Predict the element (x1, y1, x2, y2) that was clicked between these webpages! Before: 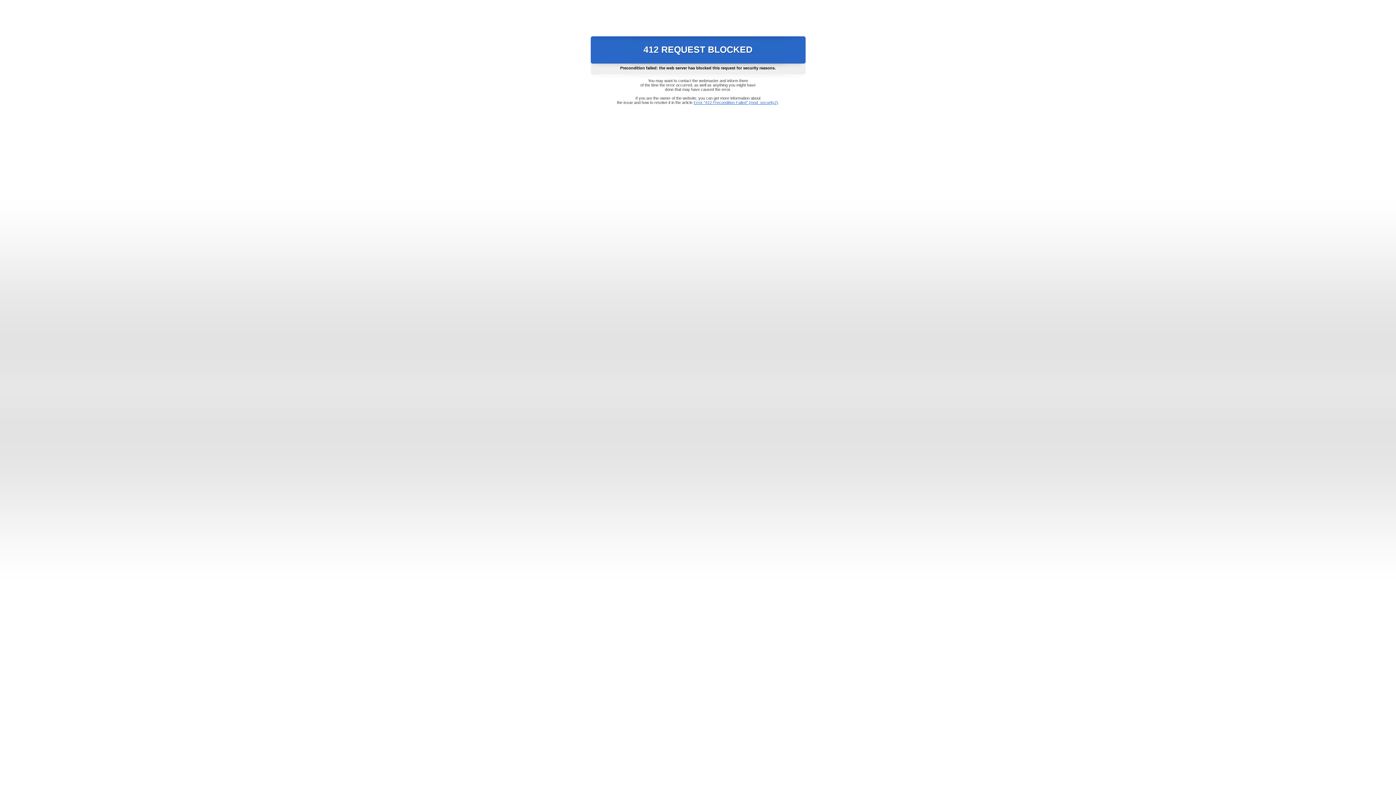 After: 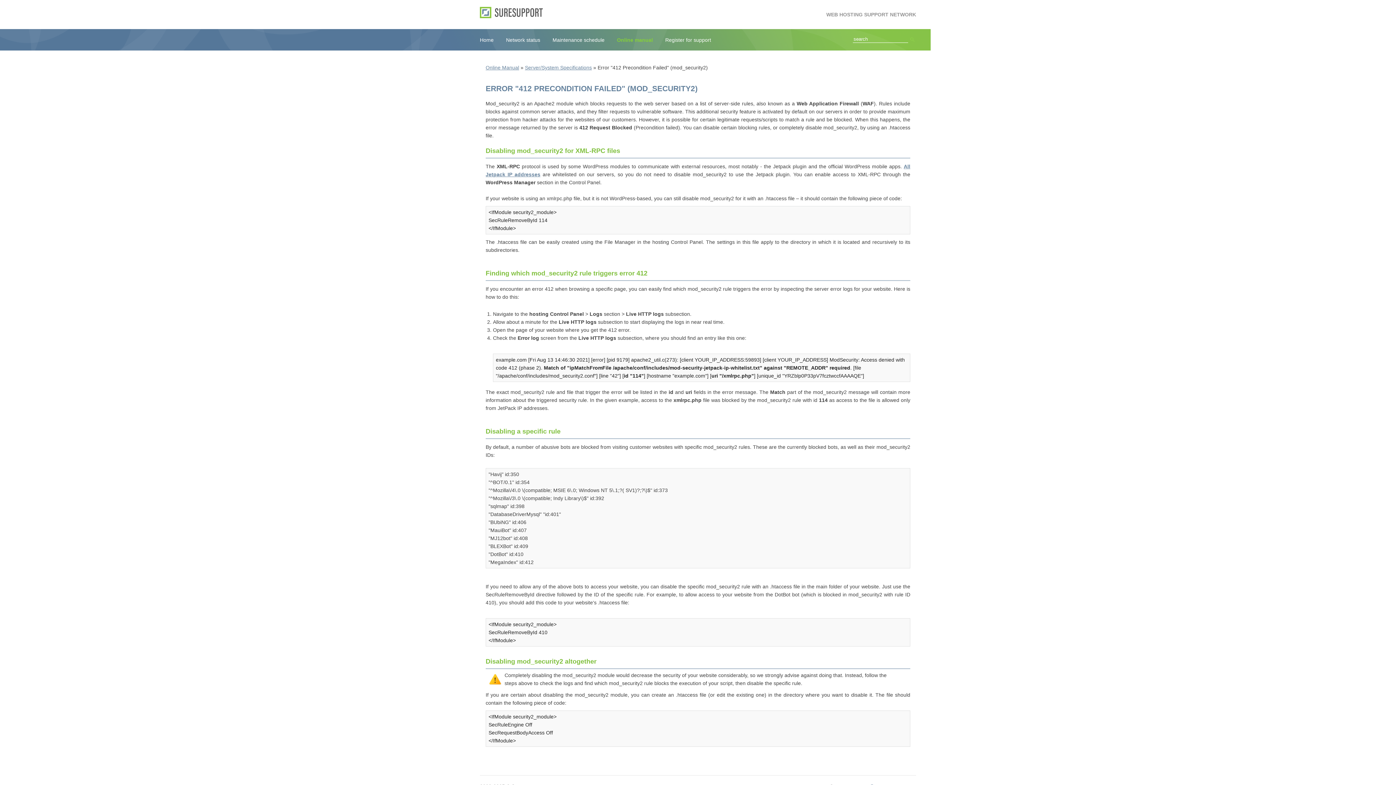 Action: bbox: (693, 100, 778, 104) label: Error "412 Precondition Failed" (mod_security2)